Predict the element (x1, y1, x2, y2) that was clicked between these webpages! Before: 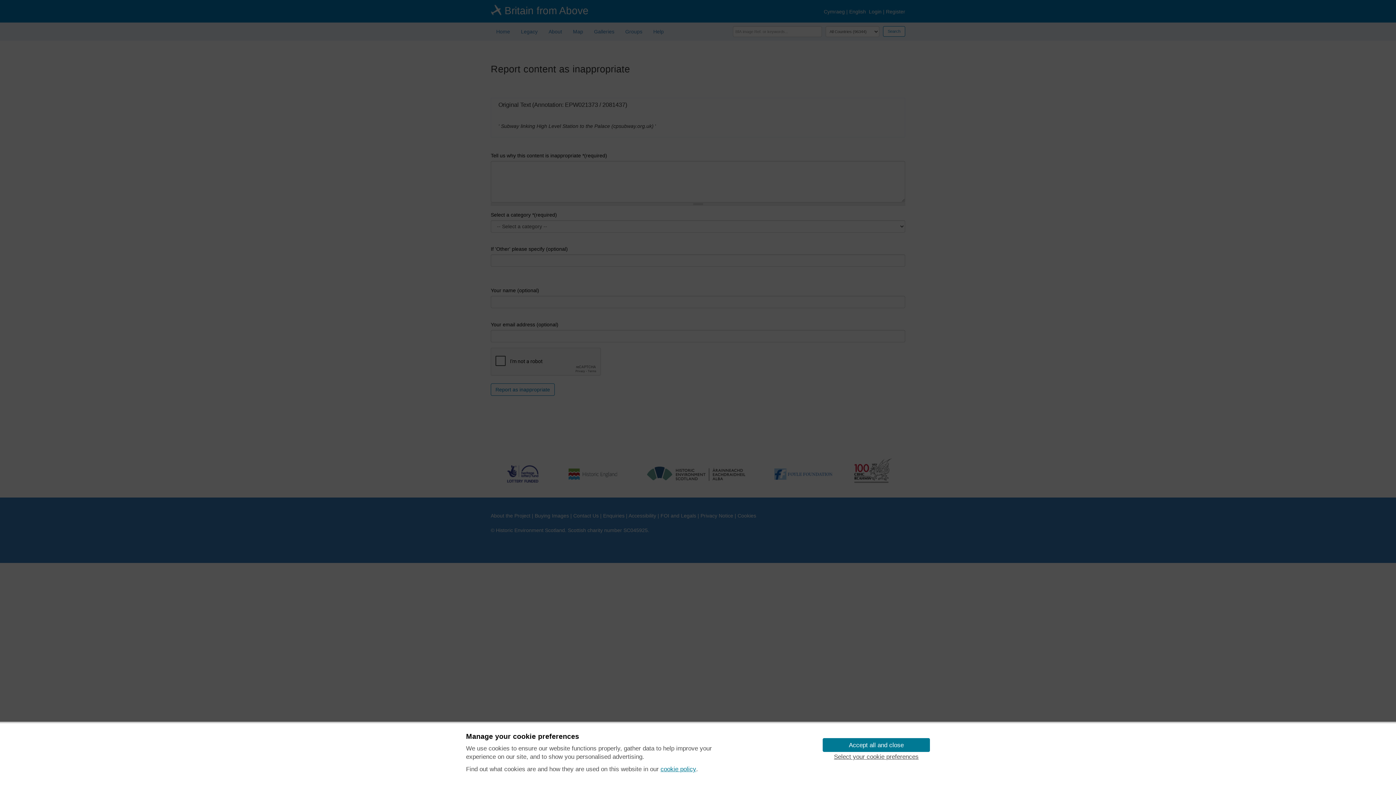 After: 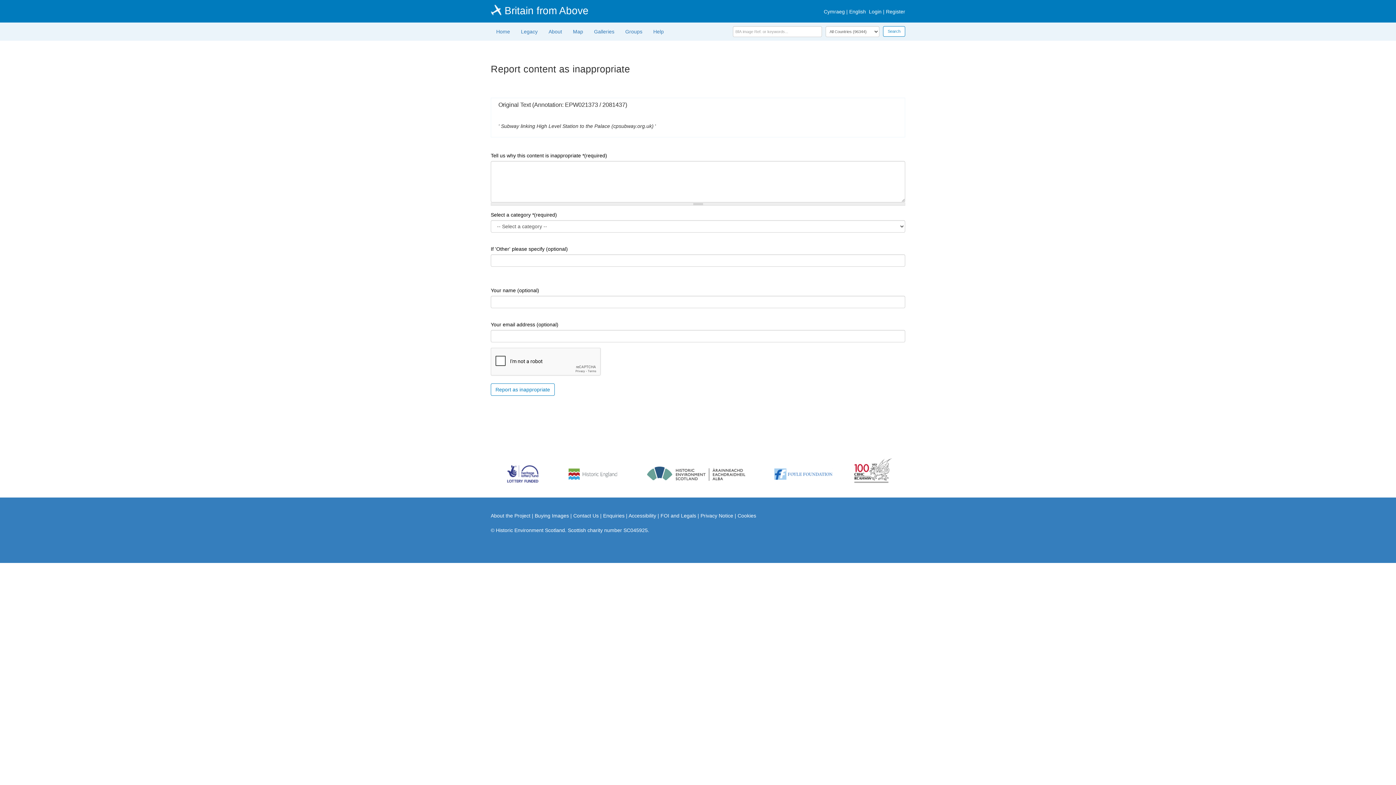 Action: label: Accept all and close bbox: (822, 738, 930, 752)